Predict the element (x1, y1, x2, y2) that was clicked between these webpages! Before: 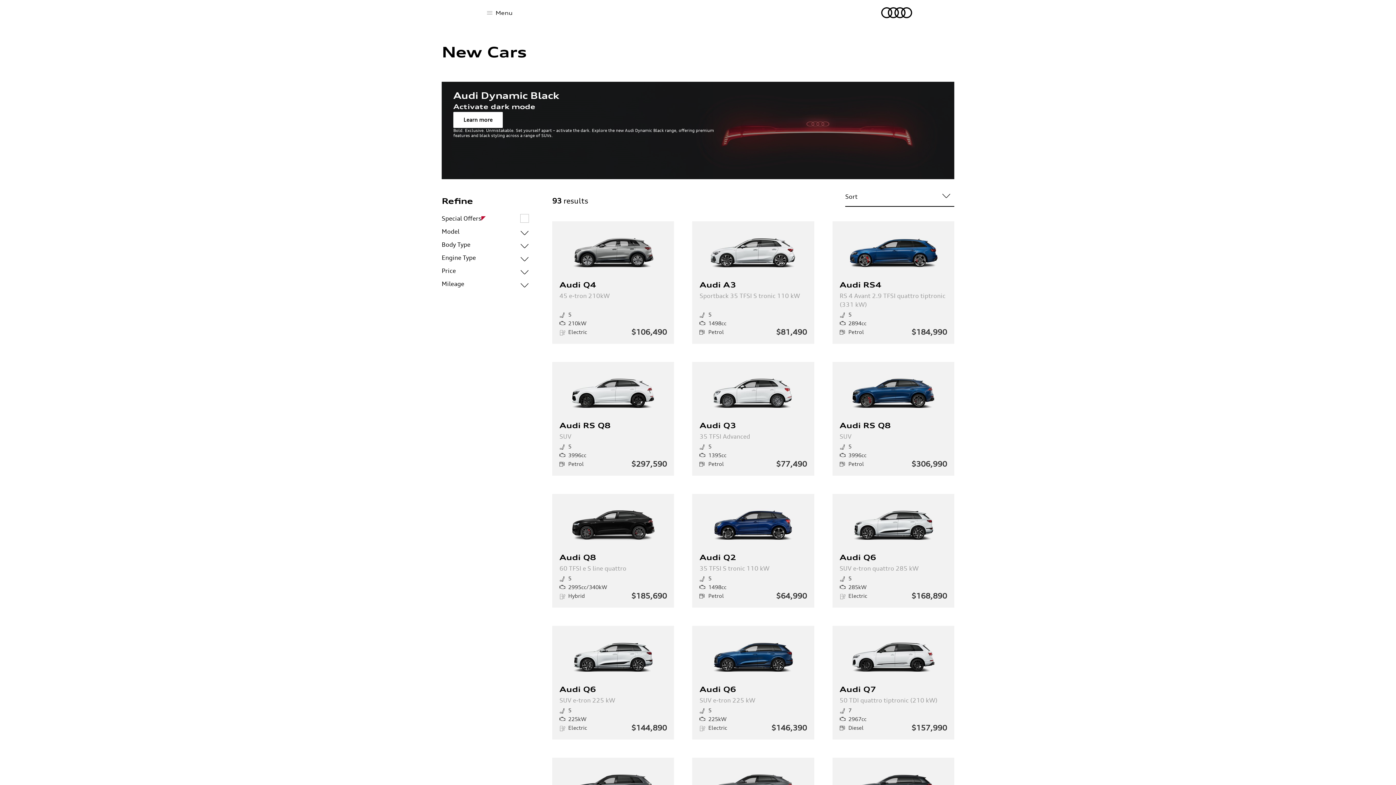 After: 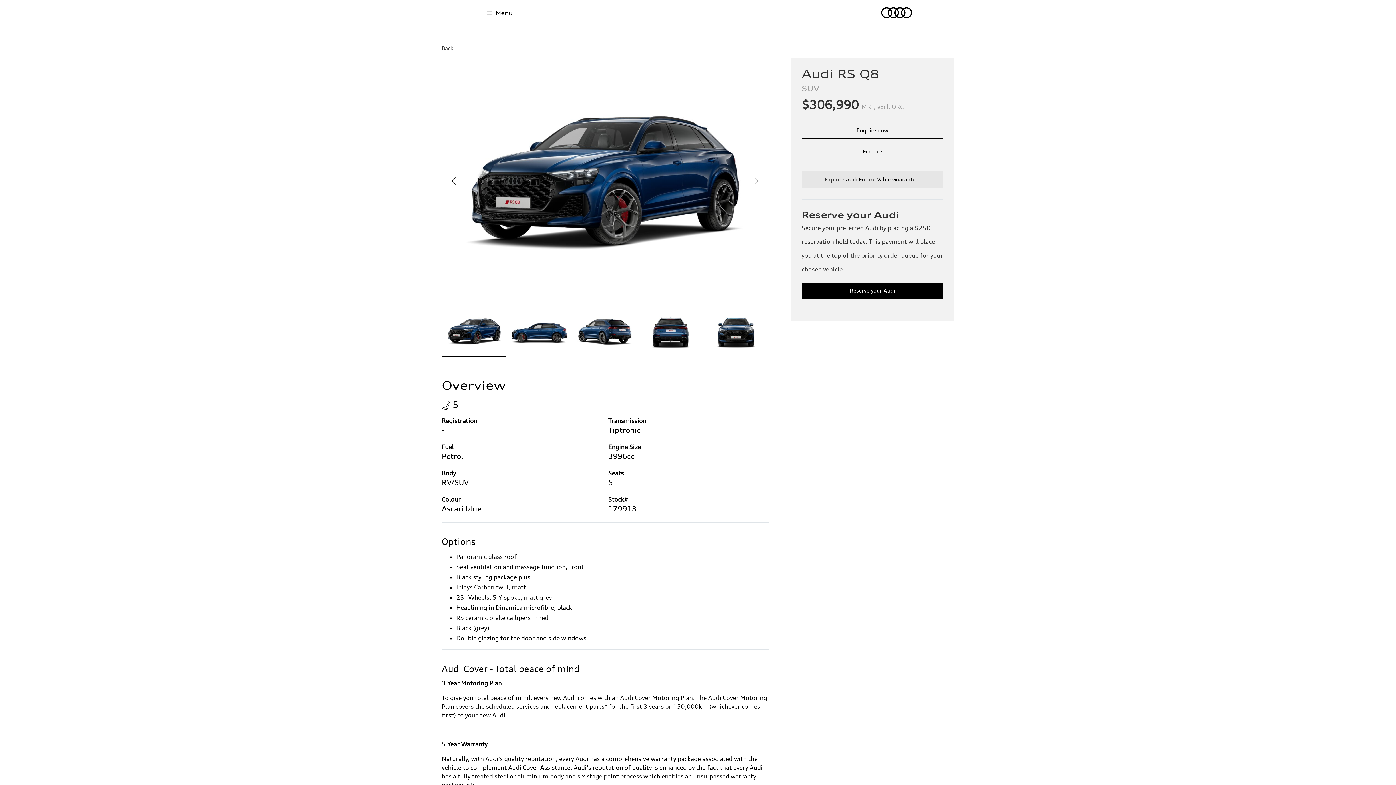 Action: bbox: (832, 362, 954, 414)